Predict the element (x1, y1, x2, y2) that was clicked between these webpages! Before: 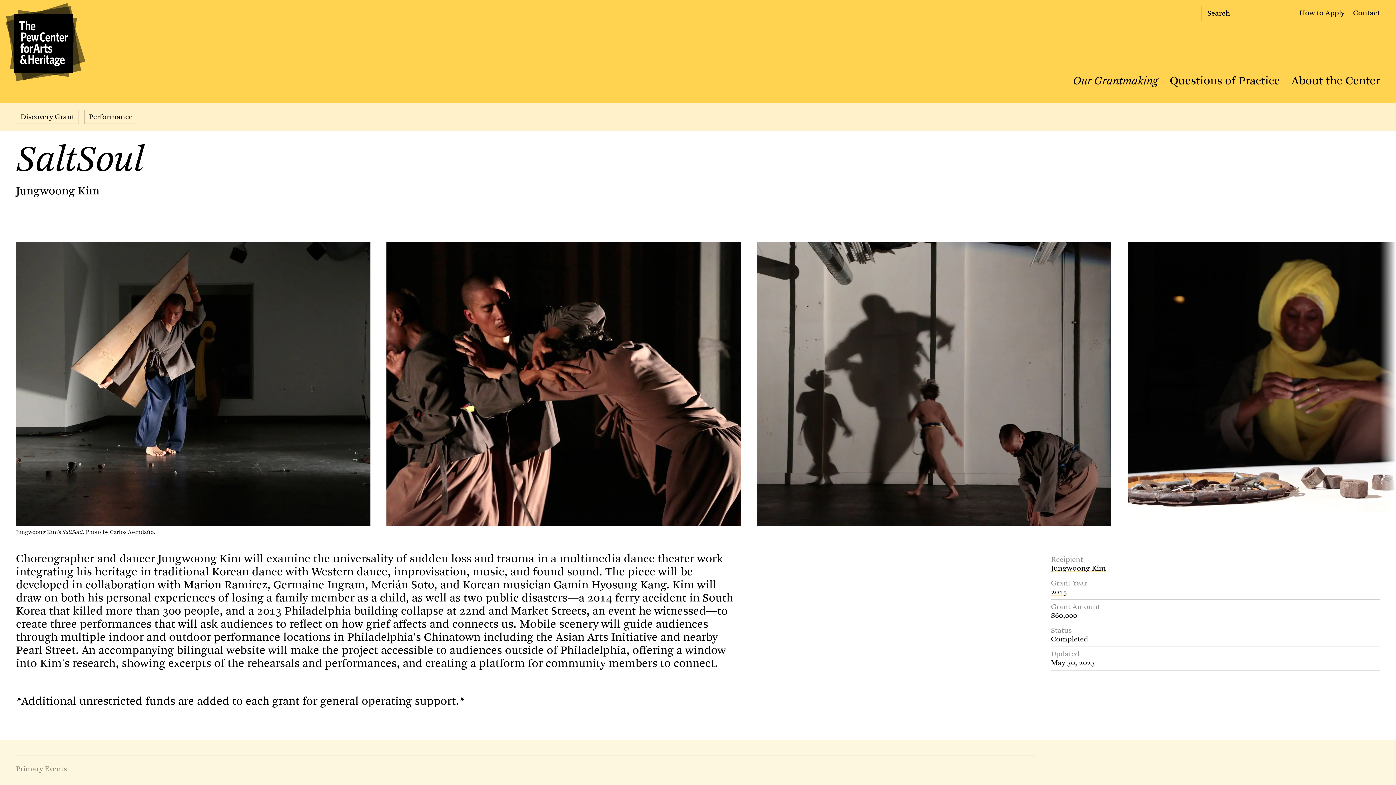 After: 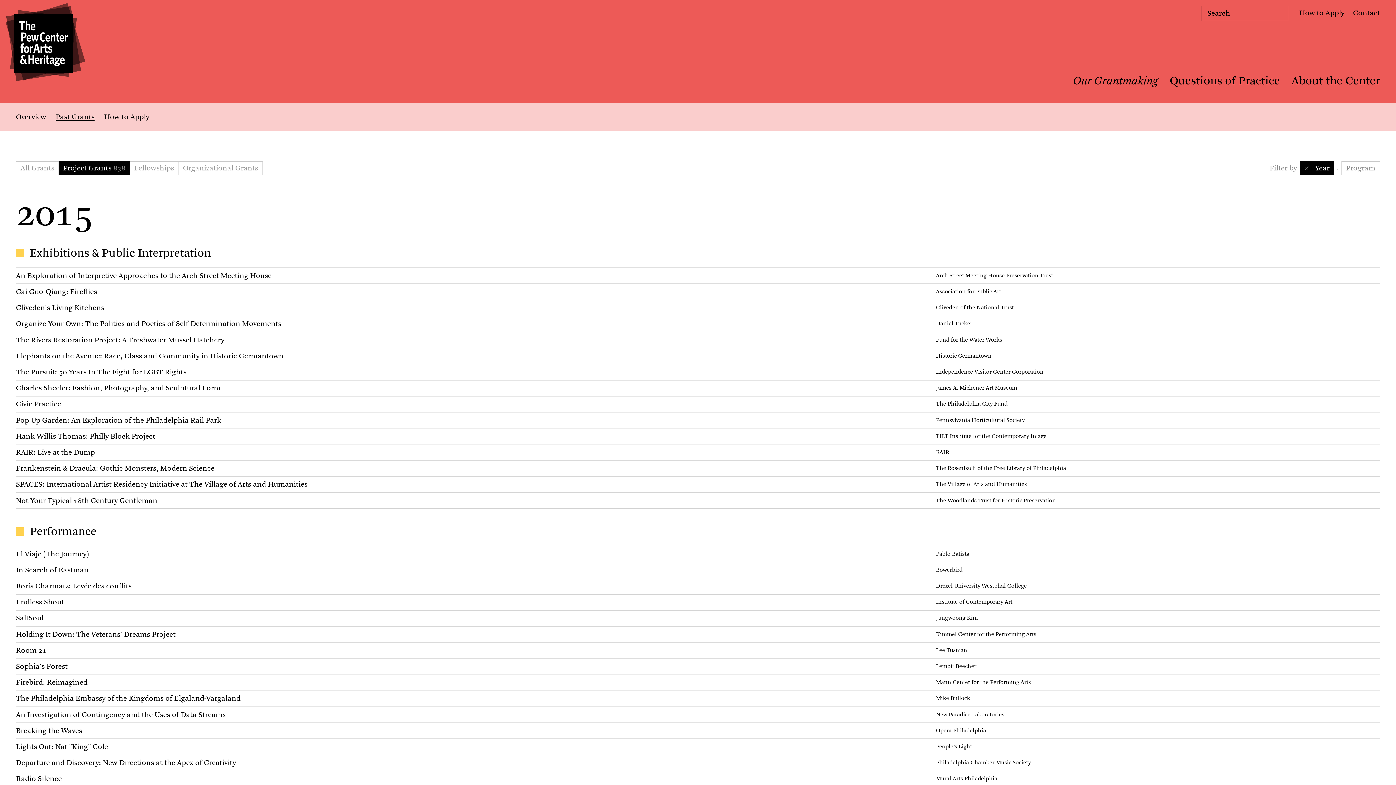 Action: bbox: (1051, 588, 1067, 596) label: 2015